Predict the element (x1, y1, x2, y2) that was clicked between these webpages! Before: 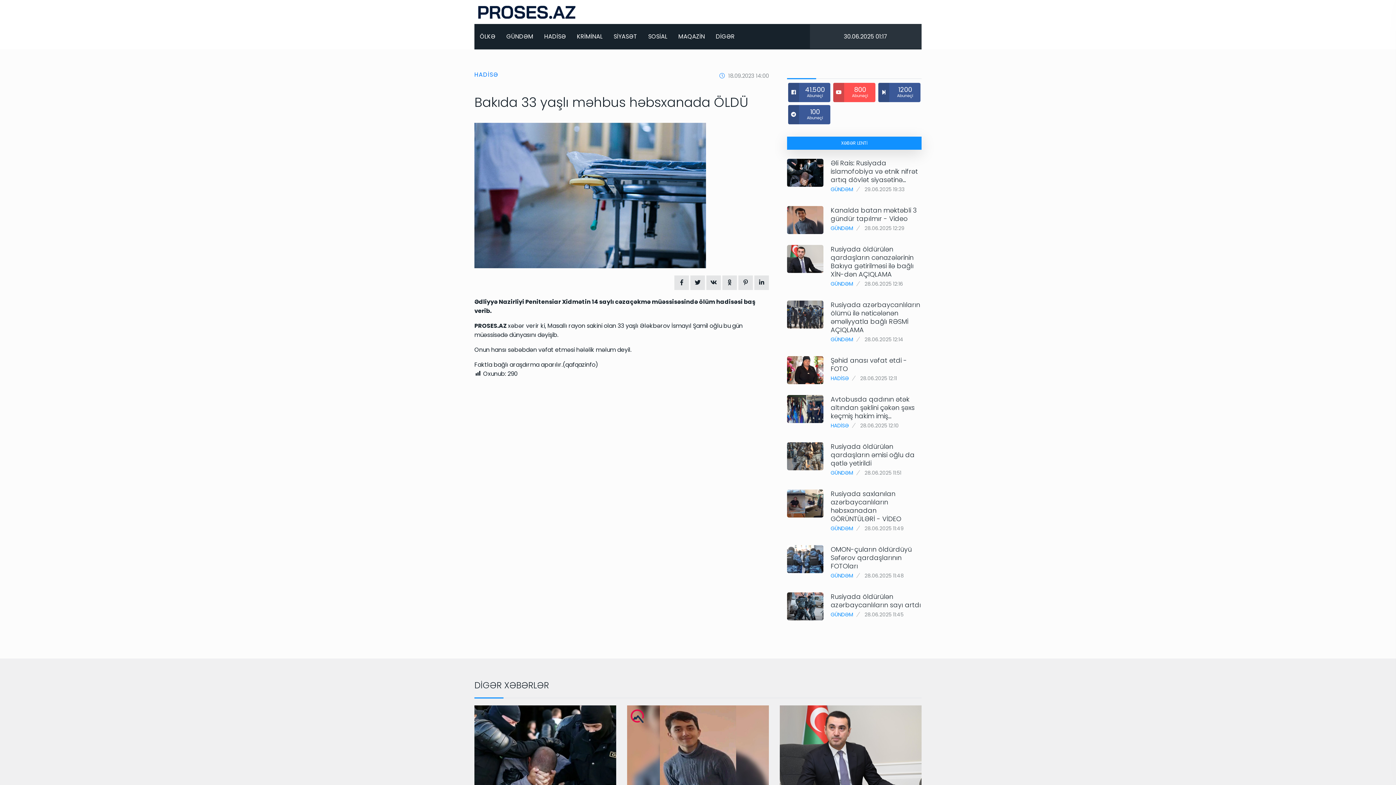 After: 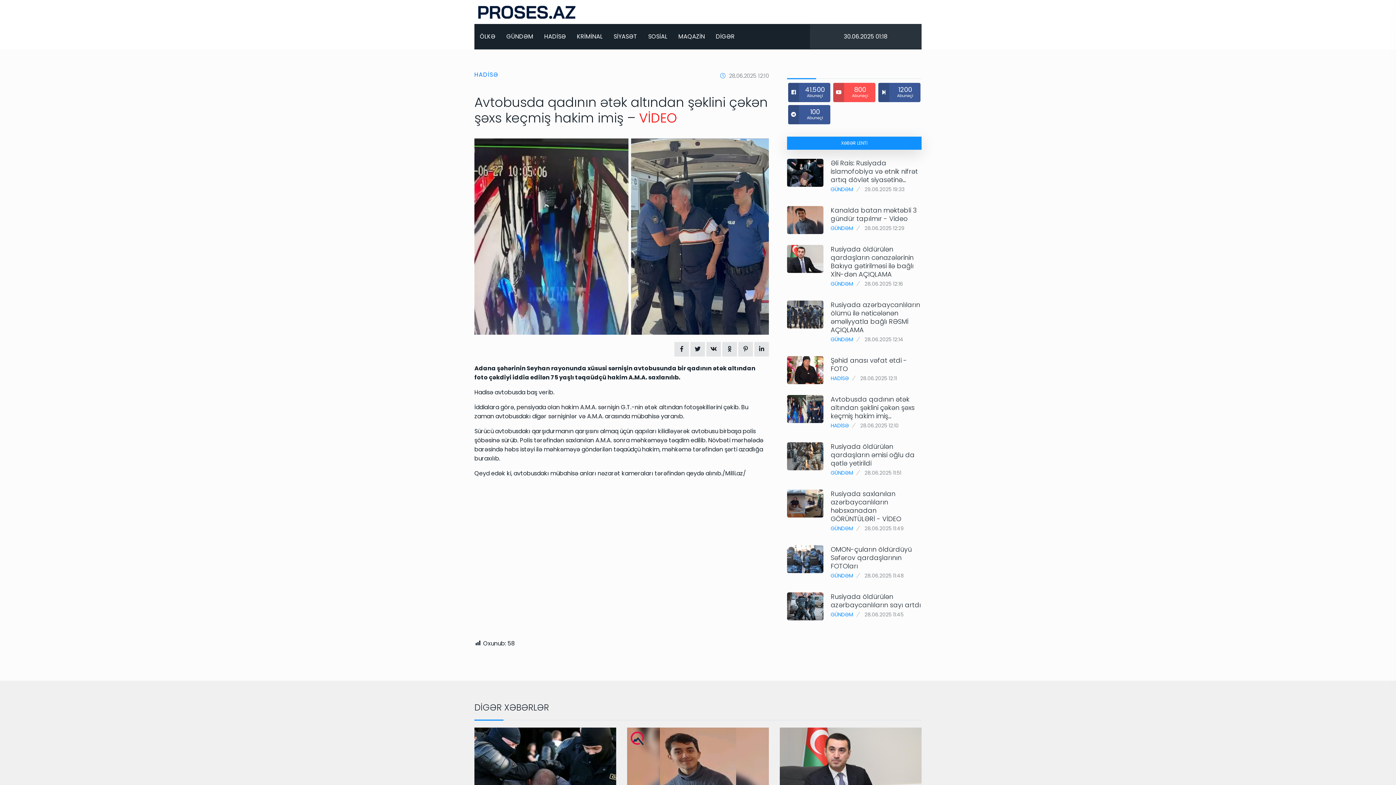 Action: bbox: (830, 394, 914, 420) label: Avtobusda qadının ətək altından şəklini çəkən şəxs keçmiş hakim imiş…